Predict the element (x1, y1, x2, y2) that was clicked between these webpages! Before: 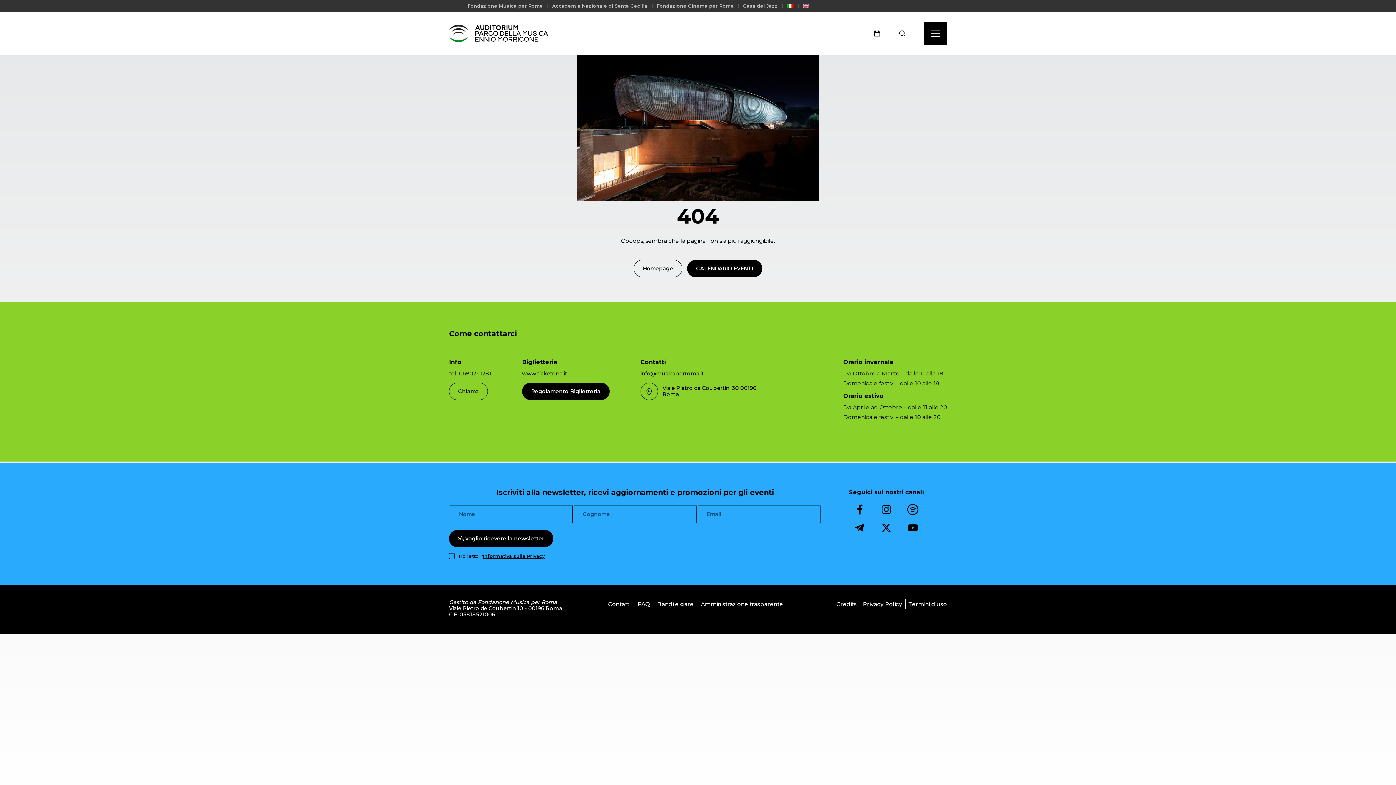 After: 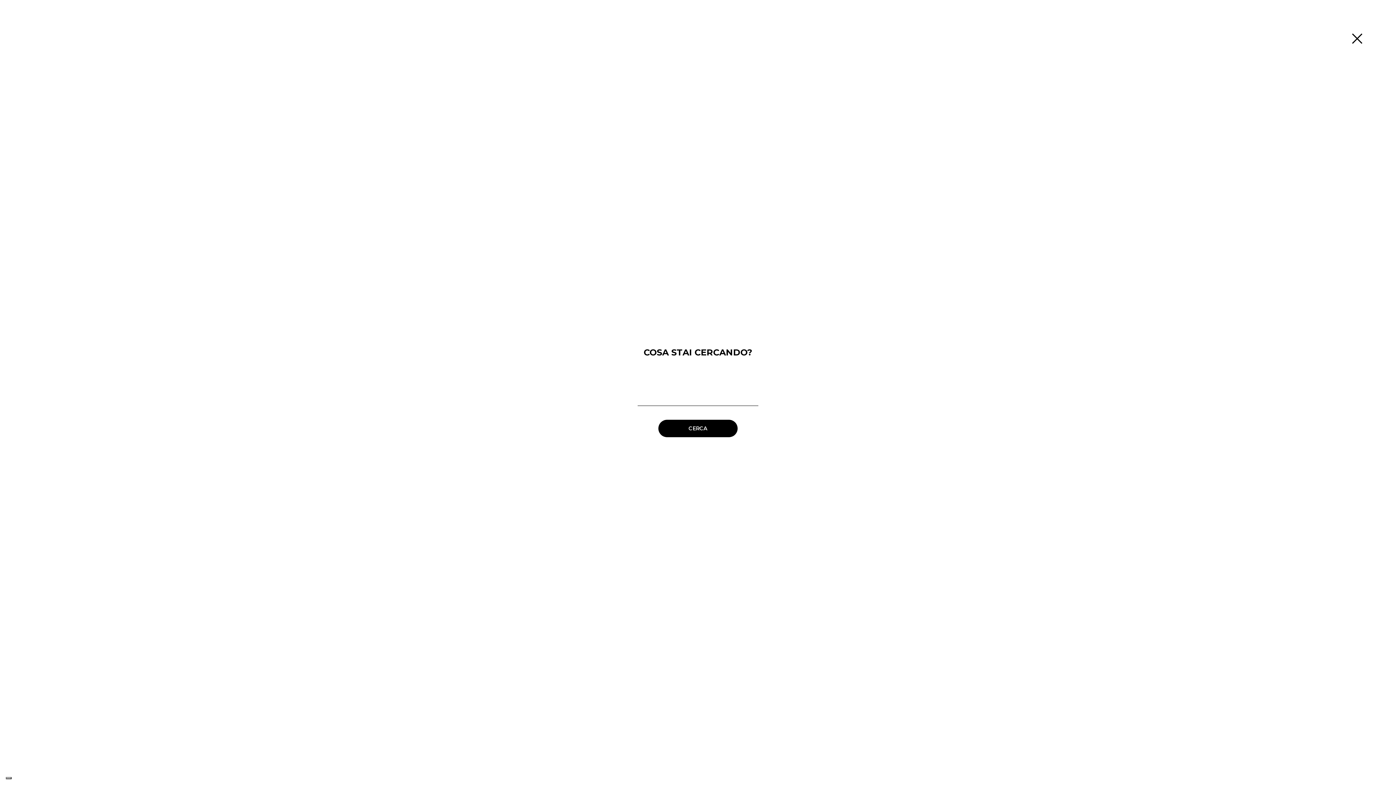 Action: bbox: (898, 21, 910, 45) label: Cerca